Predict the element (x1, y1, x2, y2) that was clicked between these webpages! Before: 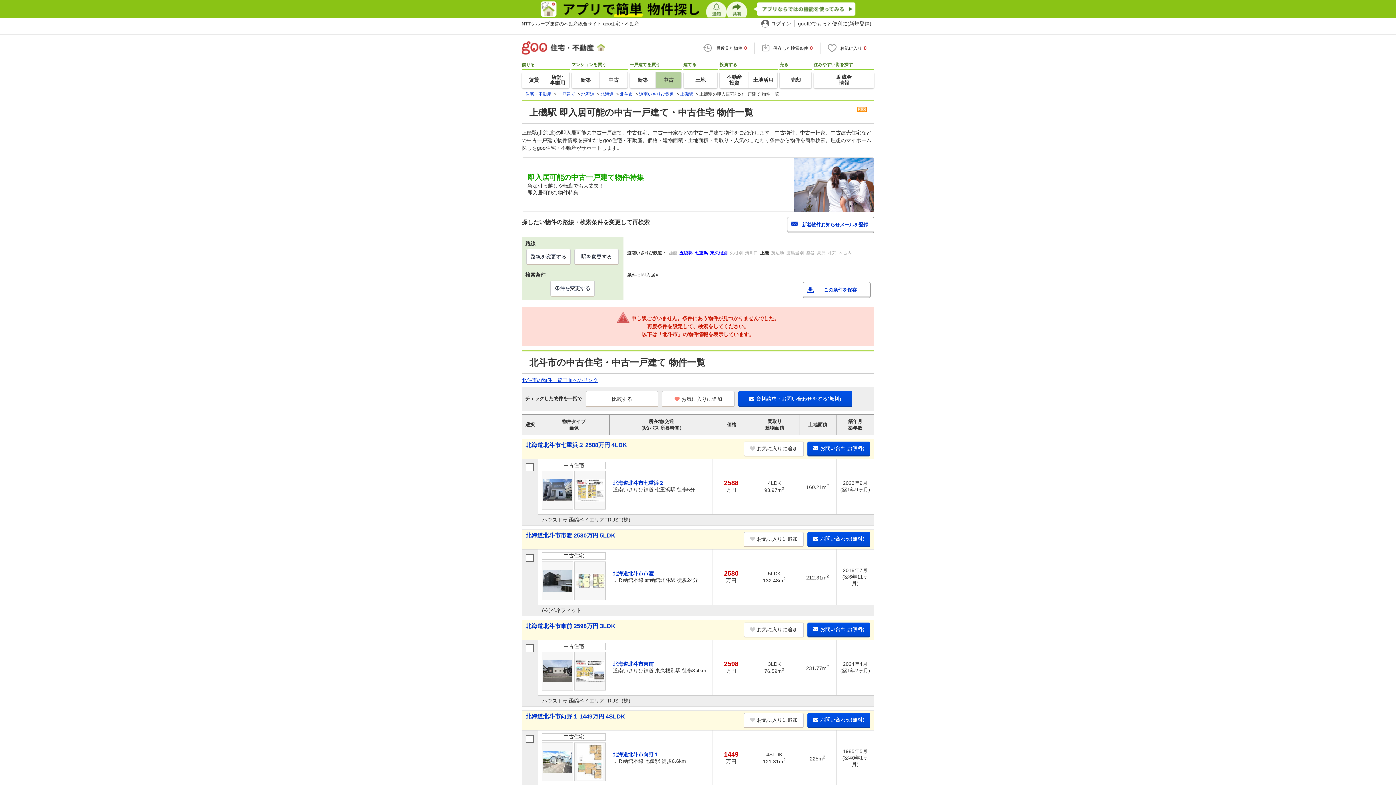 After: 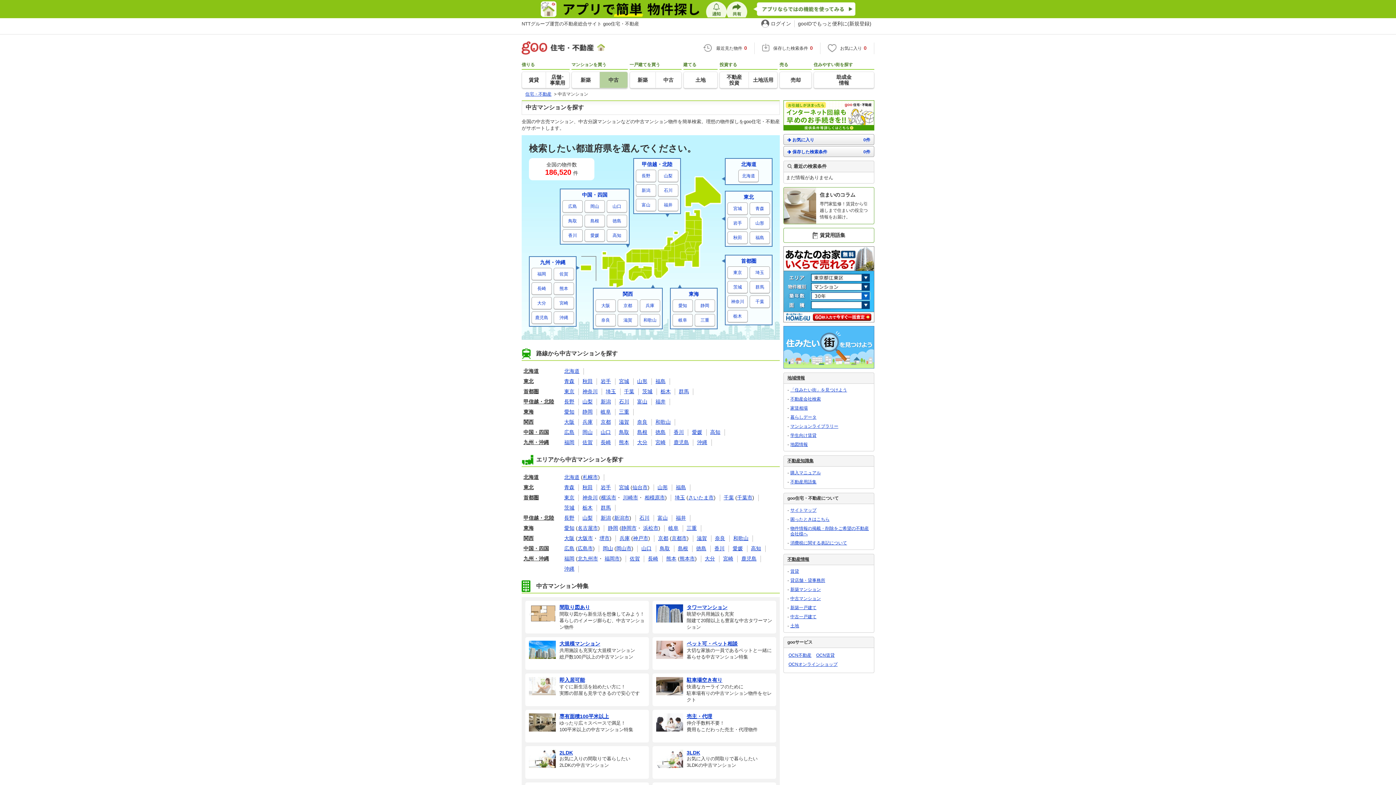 Action: bbox: (599, 72, 627, 88) label: 中古